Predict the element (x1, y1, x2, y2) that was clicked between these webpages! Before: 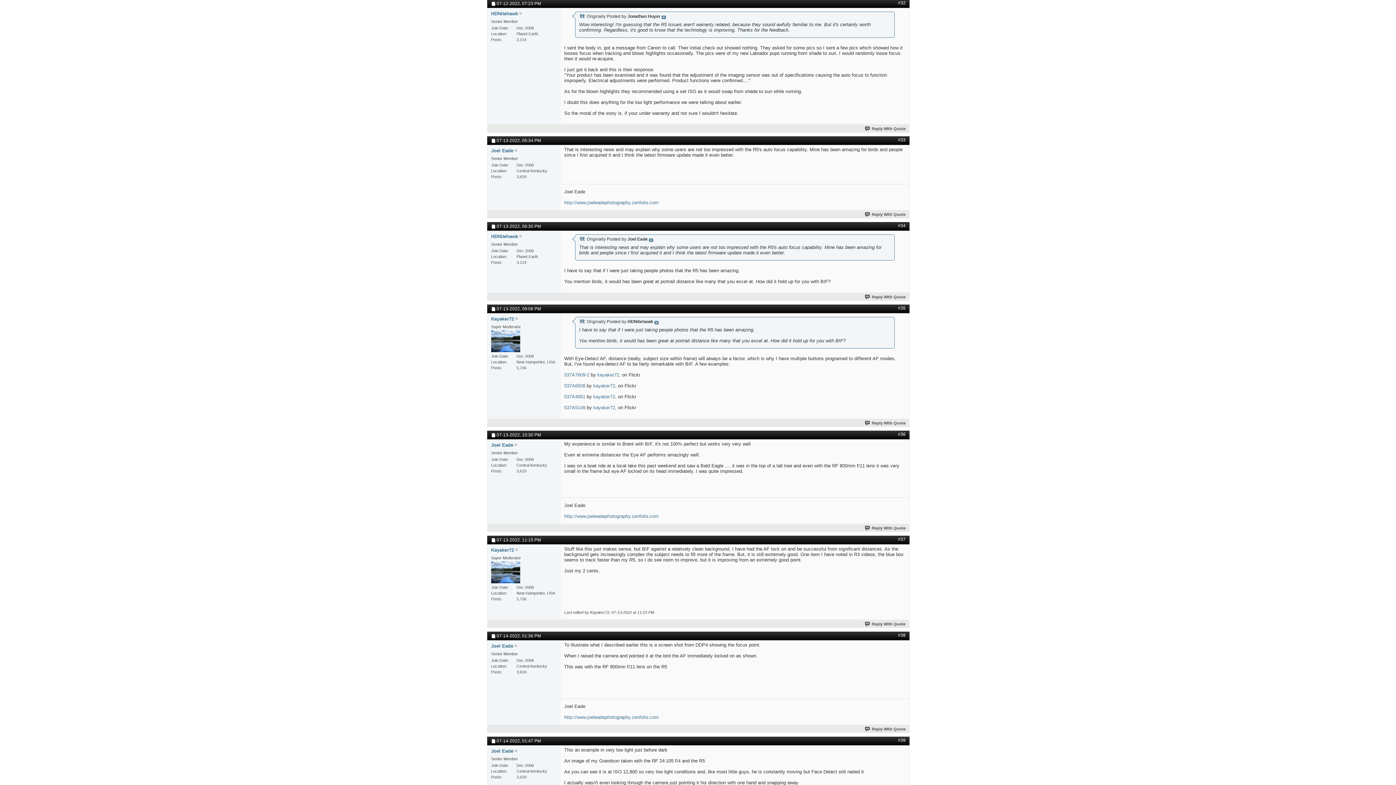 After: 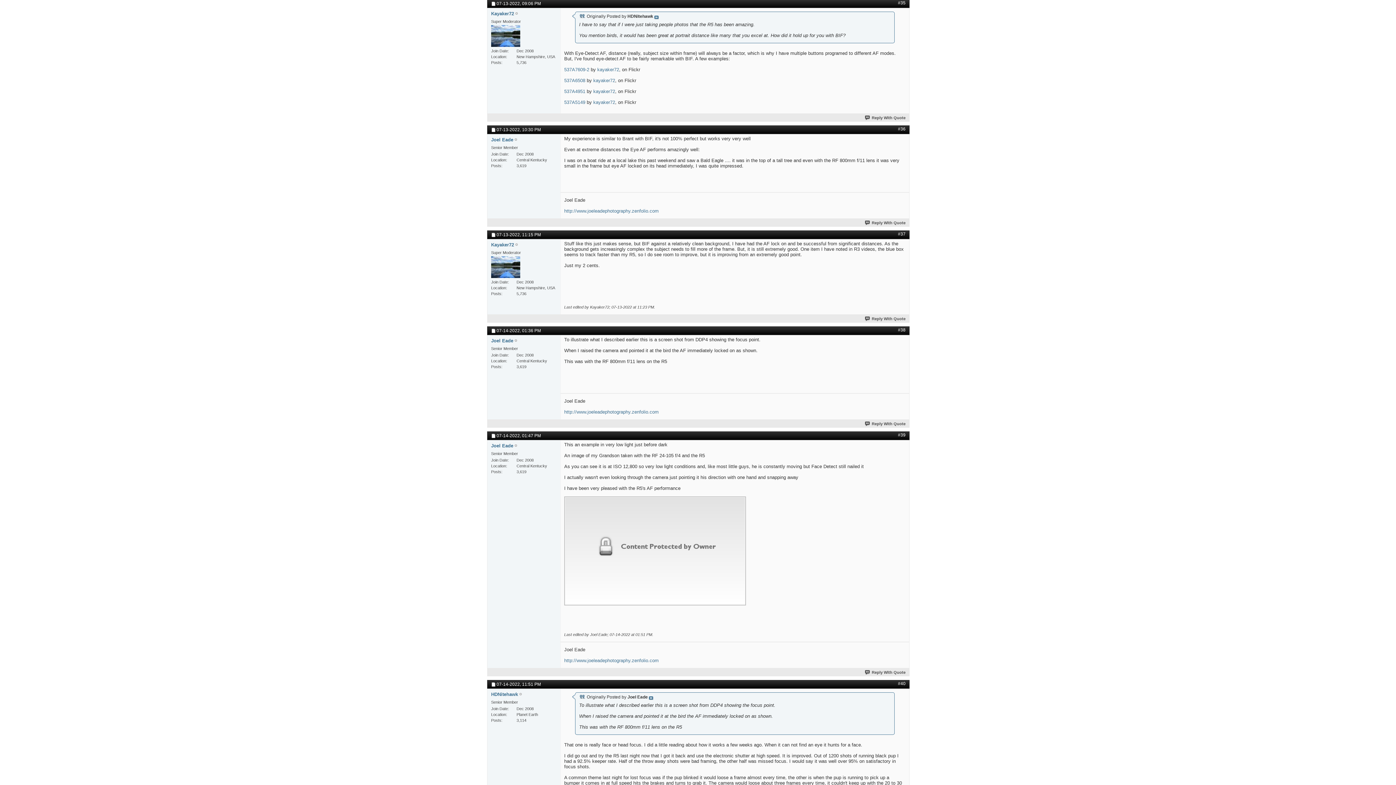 Action: bbox: (898, 305, 905, 310) label: #35